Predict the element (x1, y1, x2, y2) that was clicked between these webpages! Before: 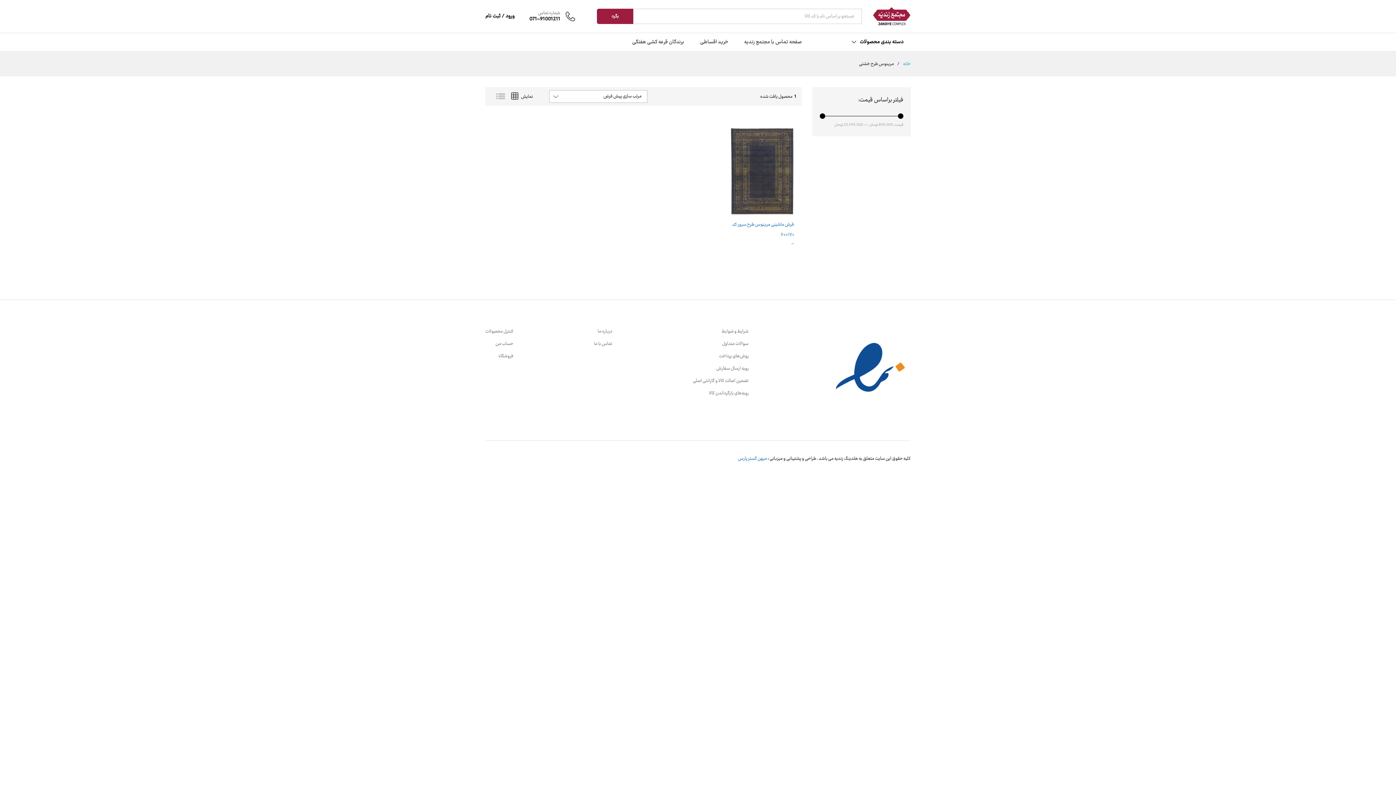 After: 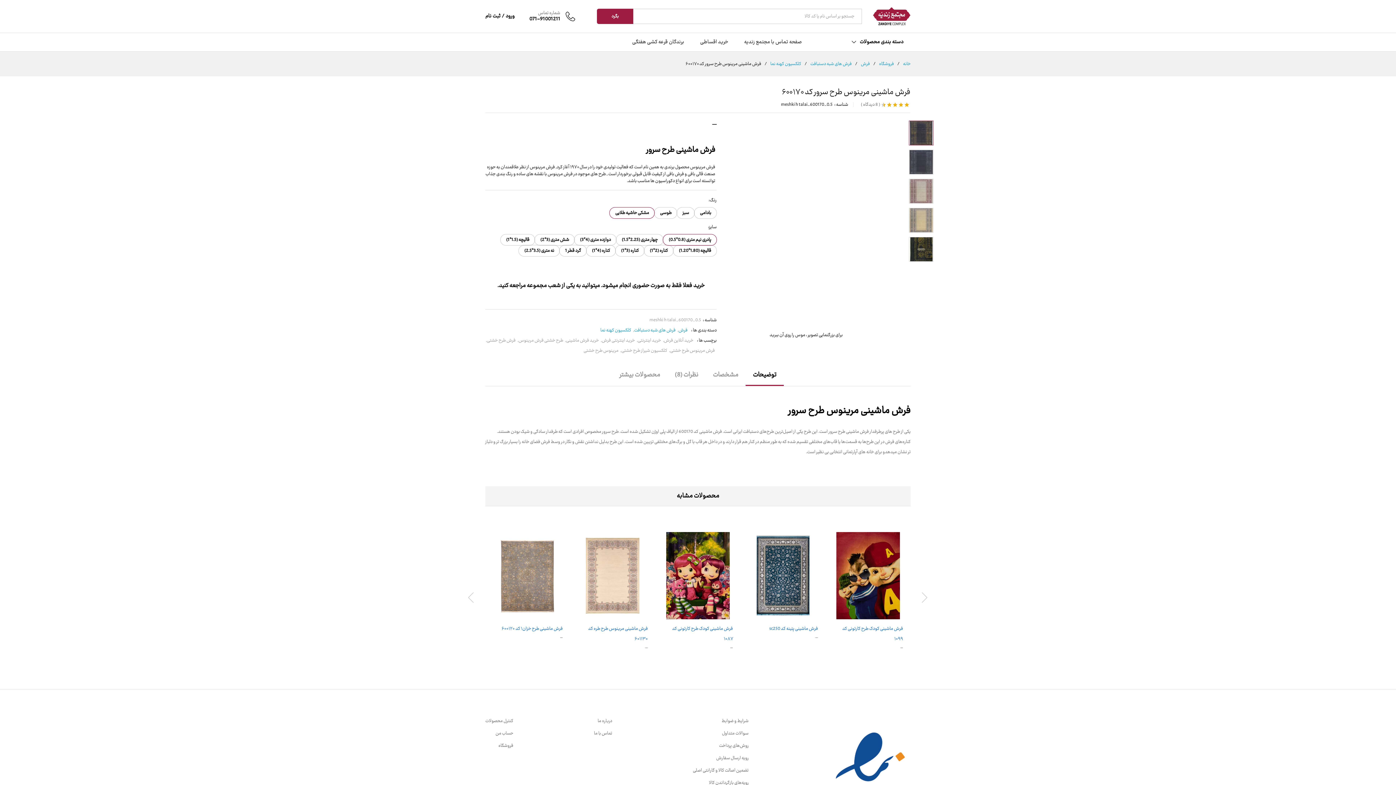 Action: bbox: (730, 128, 794, 215)